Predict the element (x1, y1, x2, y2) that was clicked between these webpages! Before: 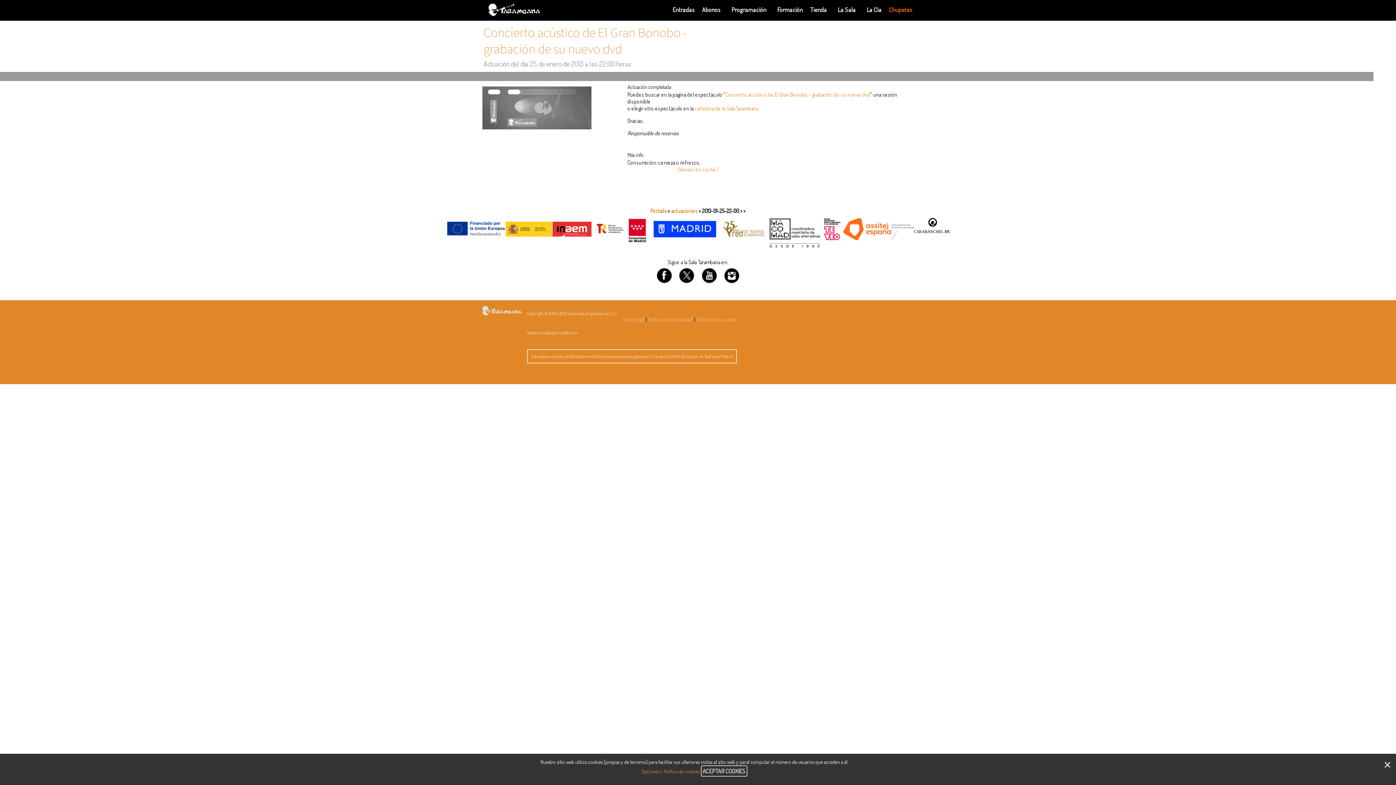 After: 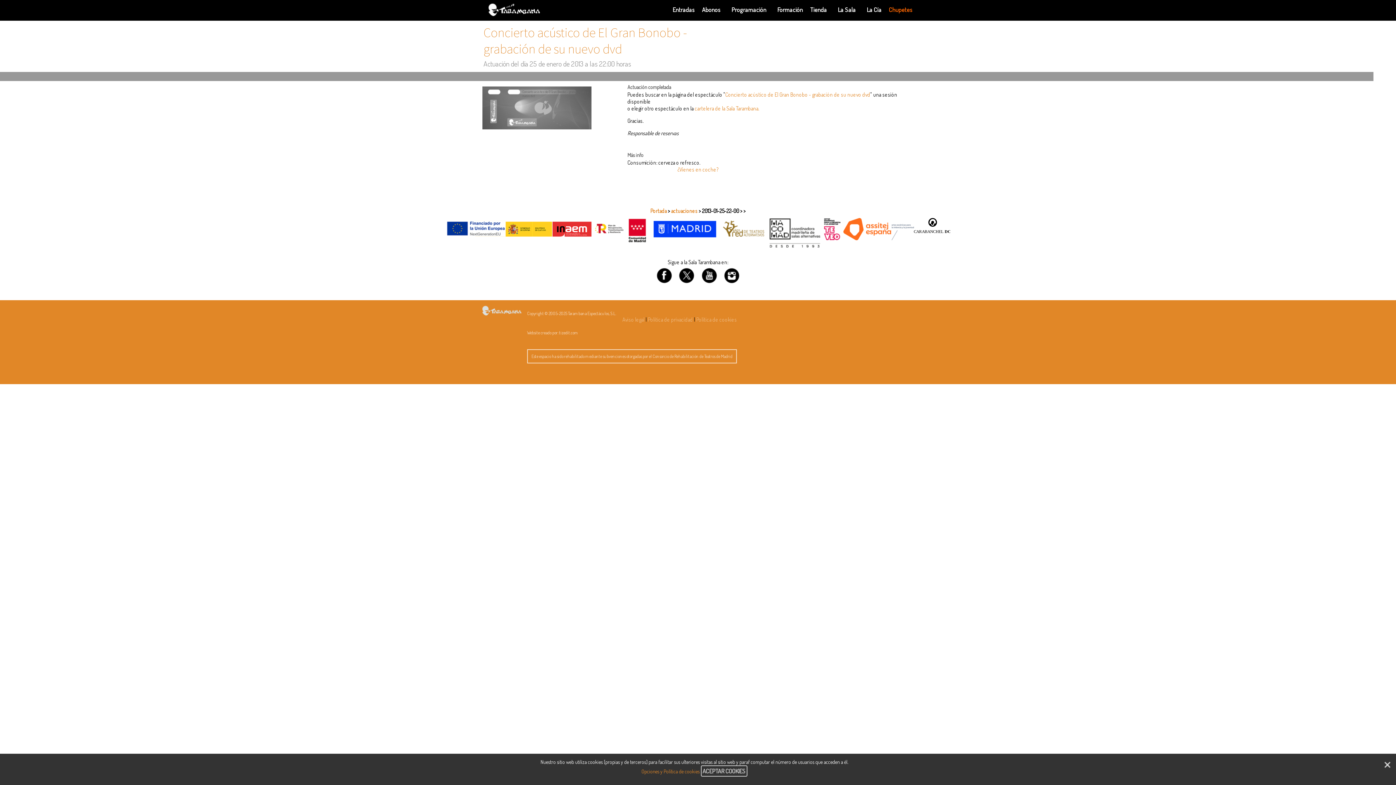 Action: bbox: (843, 234, 914, 241)